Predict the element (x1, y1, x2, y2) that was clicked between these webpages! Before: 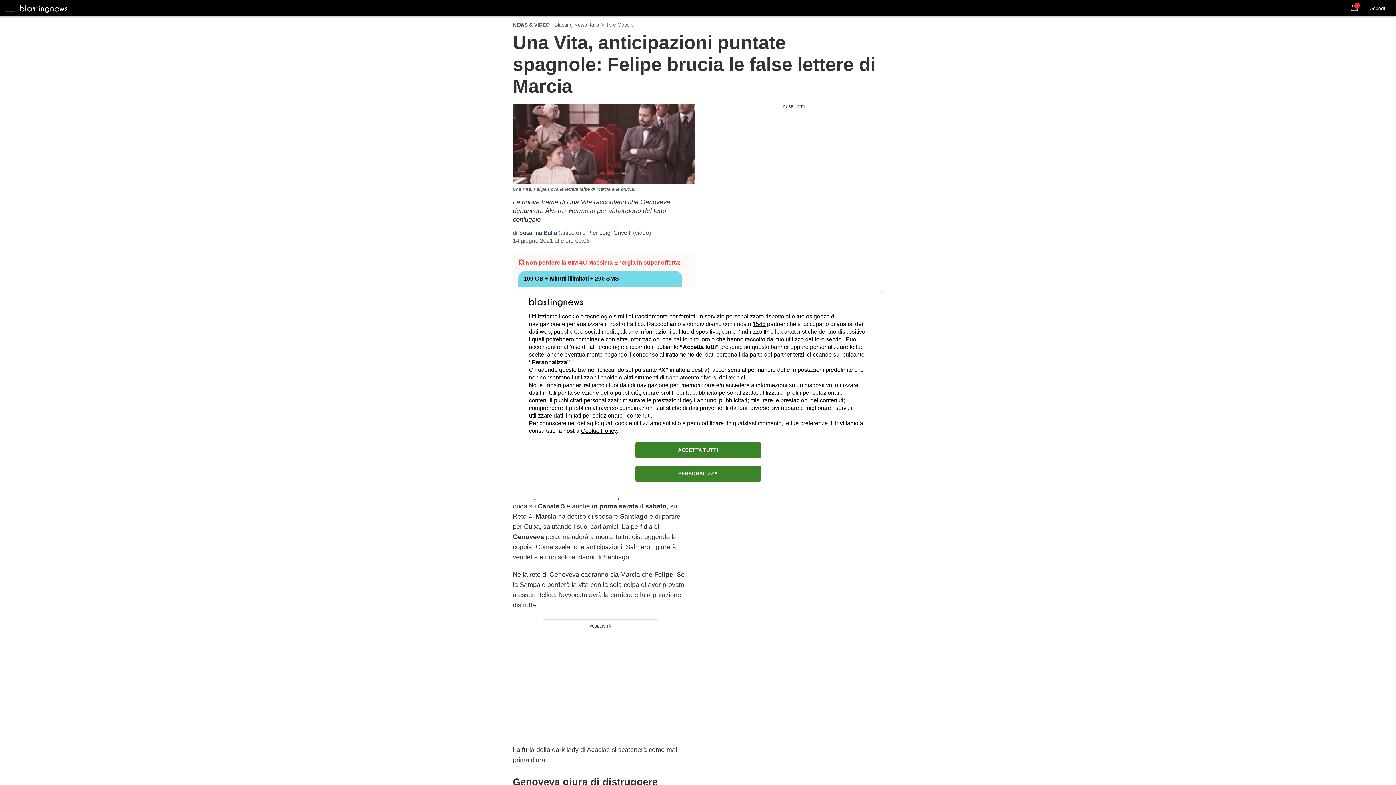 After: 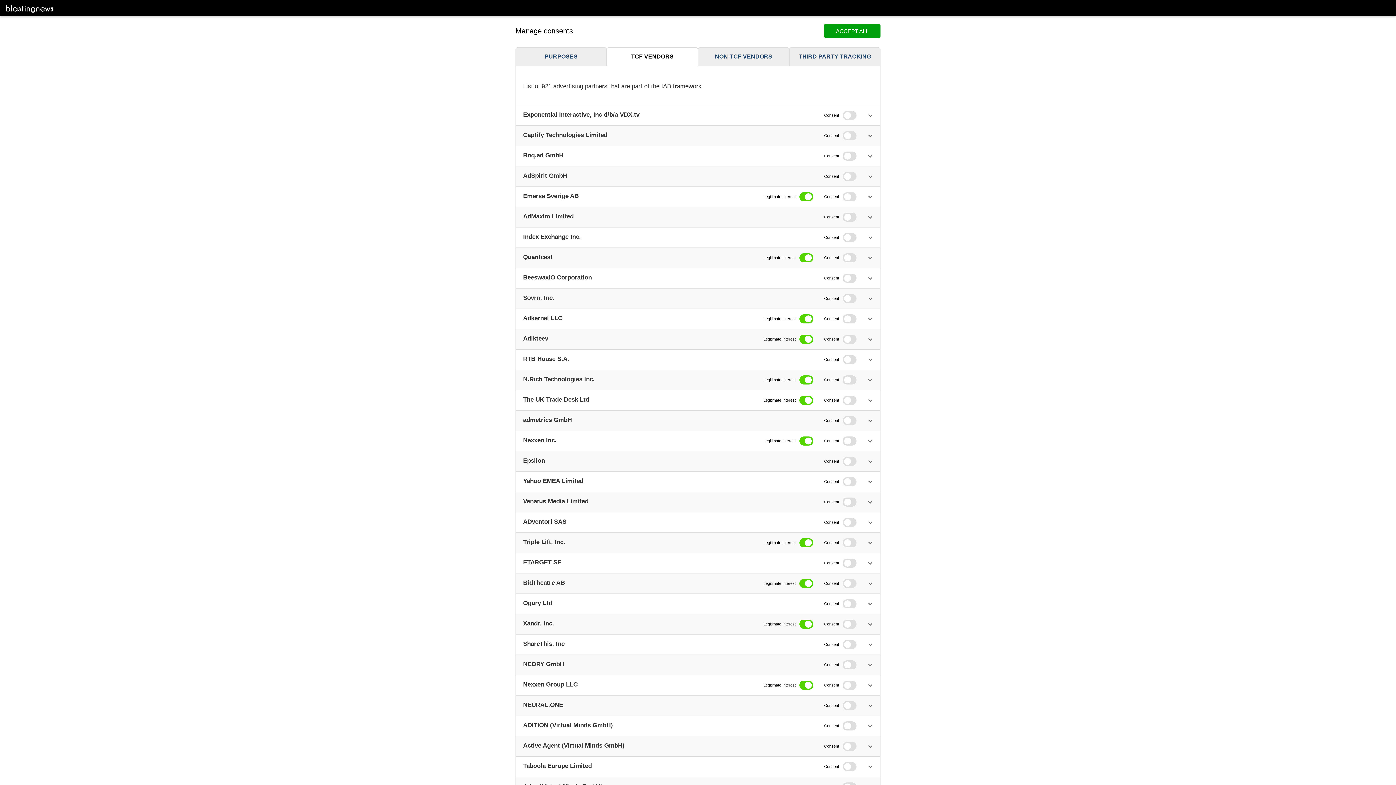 Action: bbox: (752, 320, 765, 327) label: 1545